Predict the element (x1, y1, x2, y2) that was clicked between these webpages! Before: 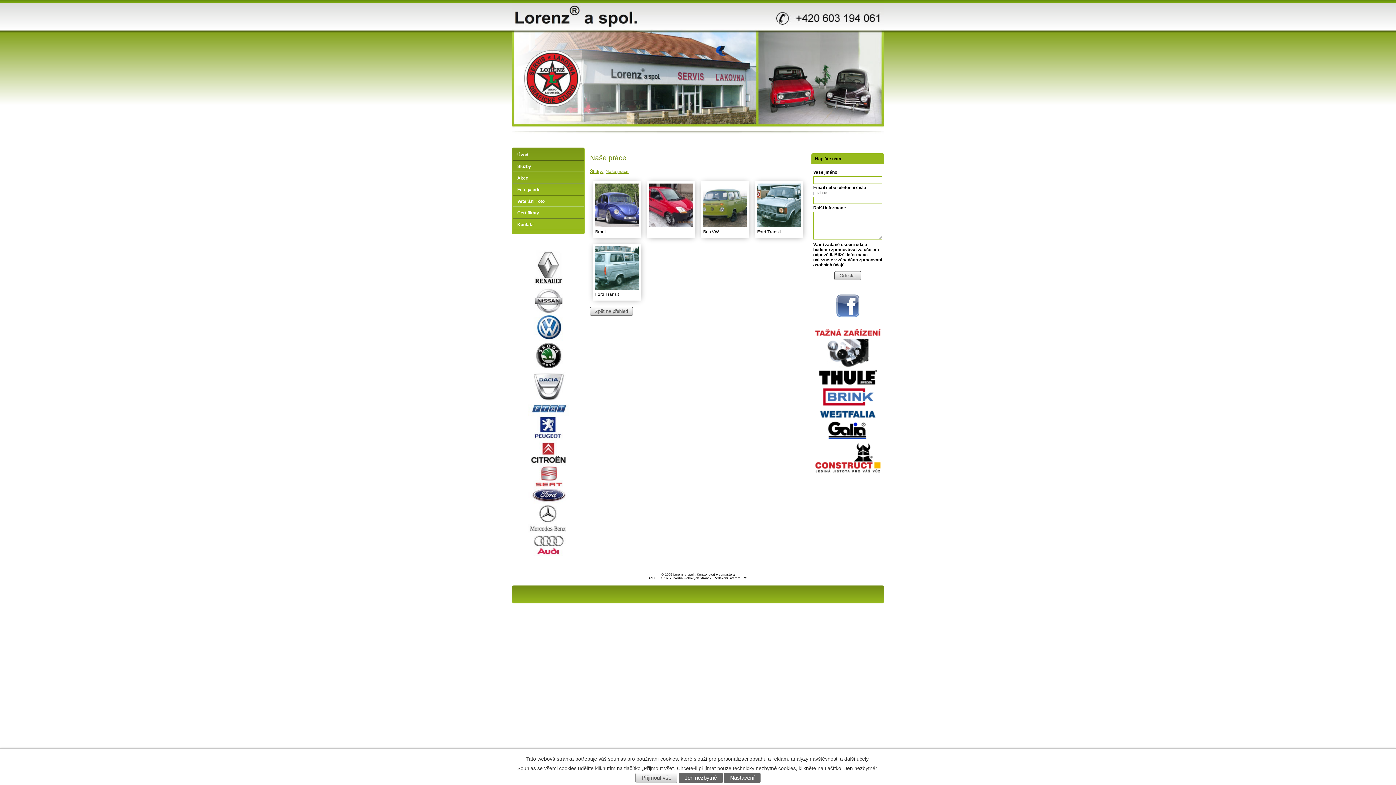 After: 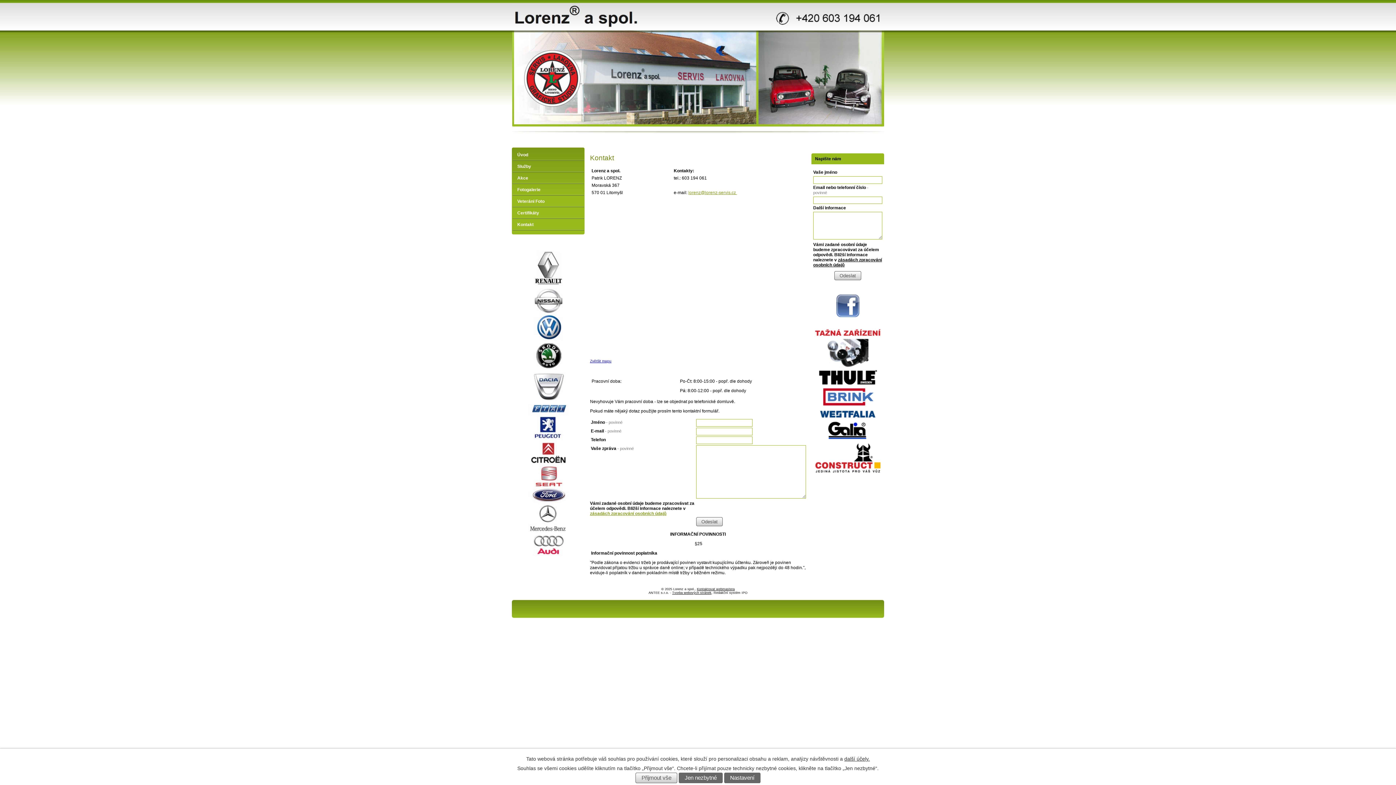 Action: label: Kontakt bbox: (512, 219, 584, 230)